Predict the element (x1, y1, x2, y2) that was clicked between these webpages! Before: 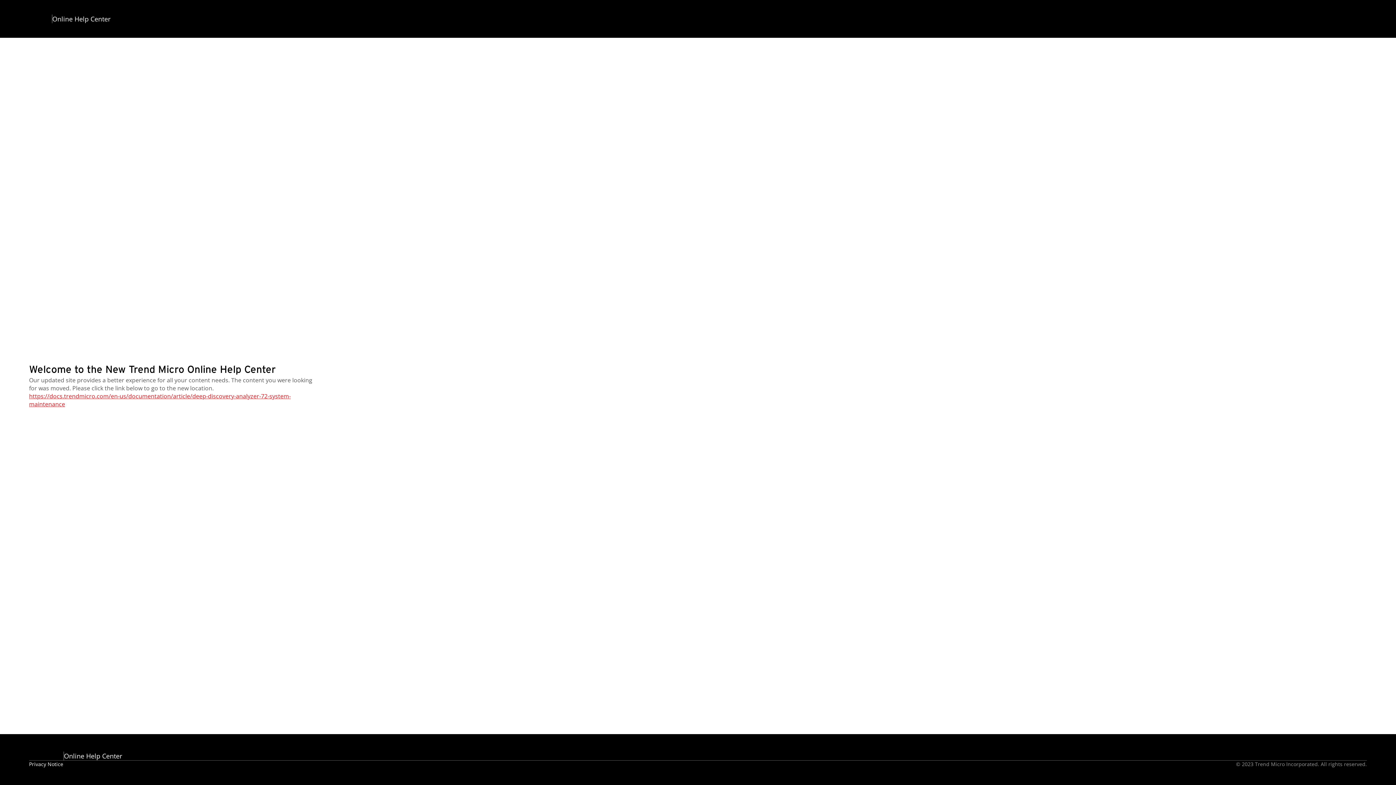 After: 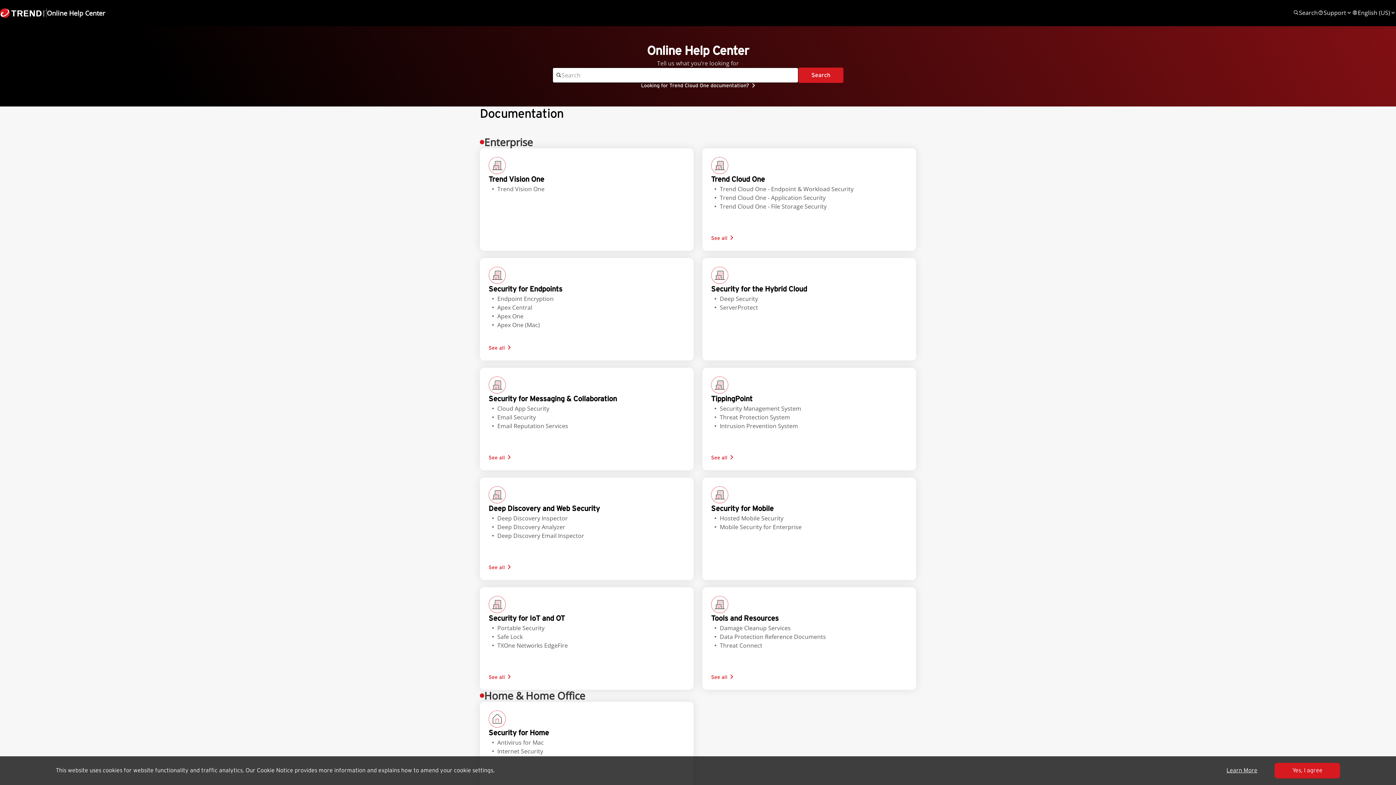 Action: bbox: (29, 752, 122, 760) label: Online Help Center